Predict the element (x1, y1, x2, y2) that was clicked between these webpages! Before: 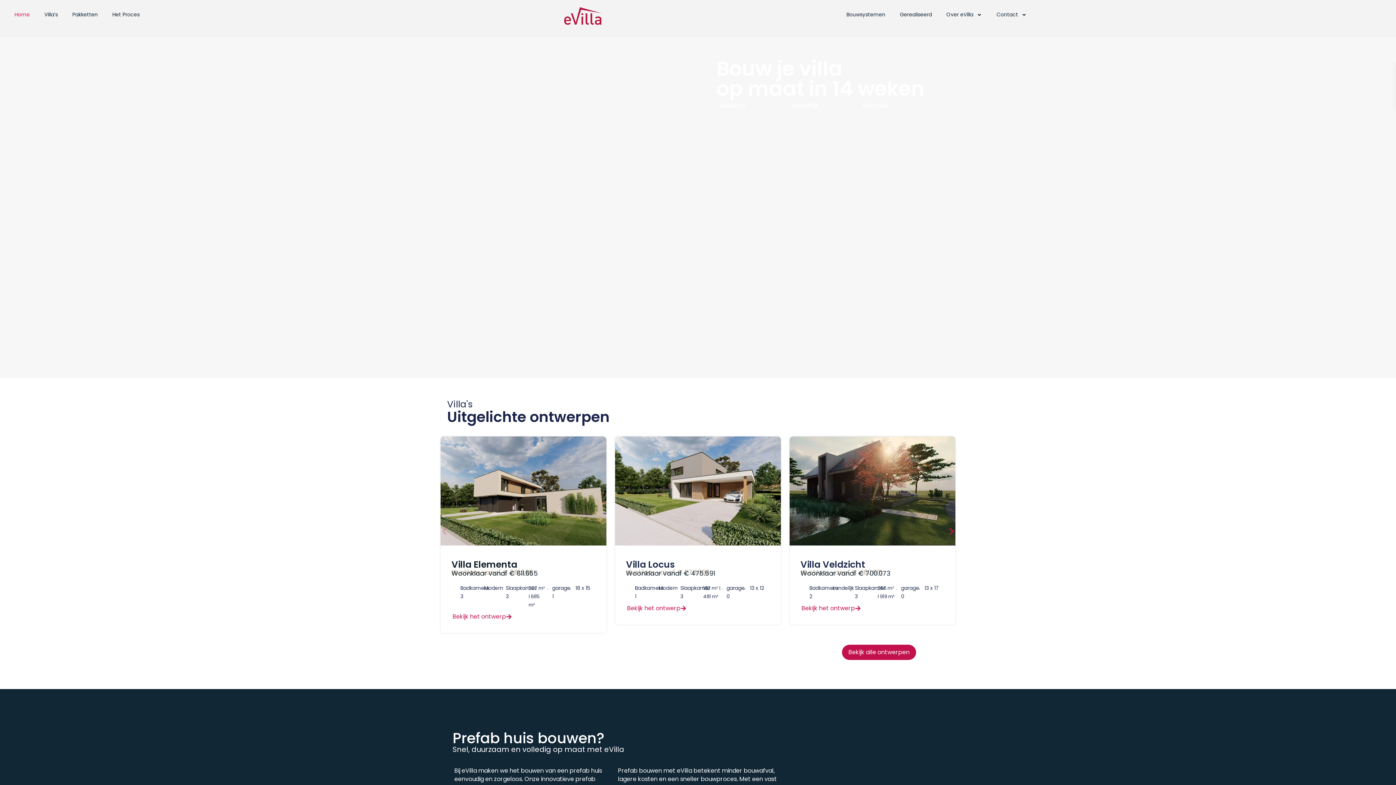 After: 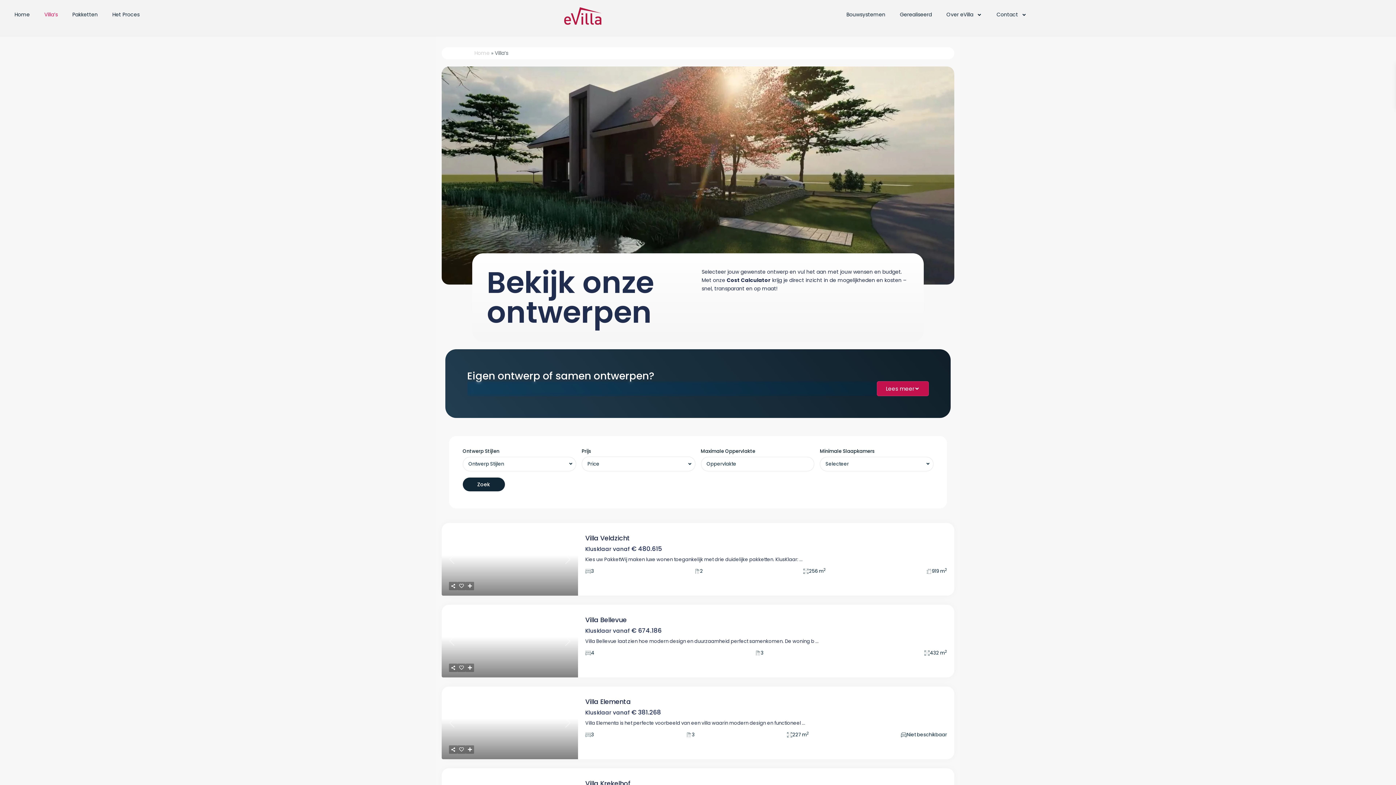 Action: label: Bekijk alle ontwerpen bbox: (842, 645, 916, 660)